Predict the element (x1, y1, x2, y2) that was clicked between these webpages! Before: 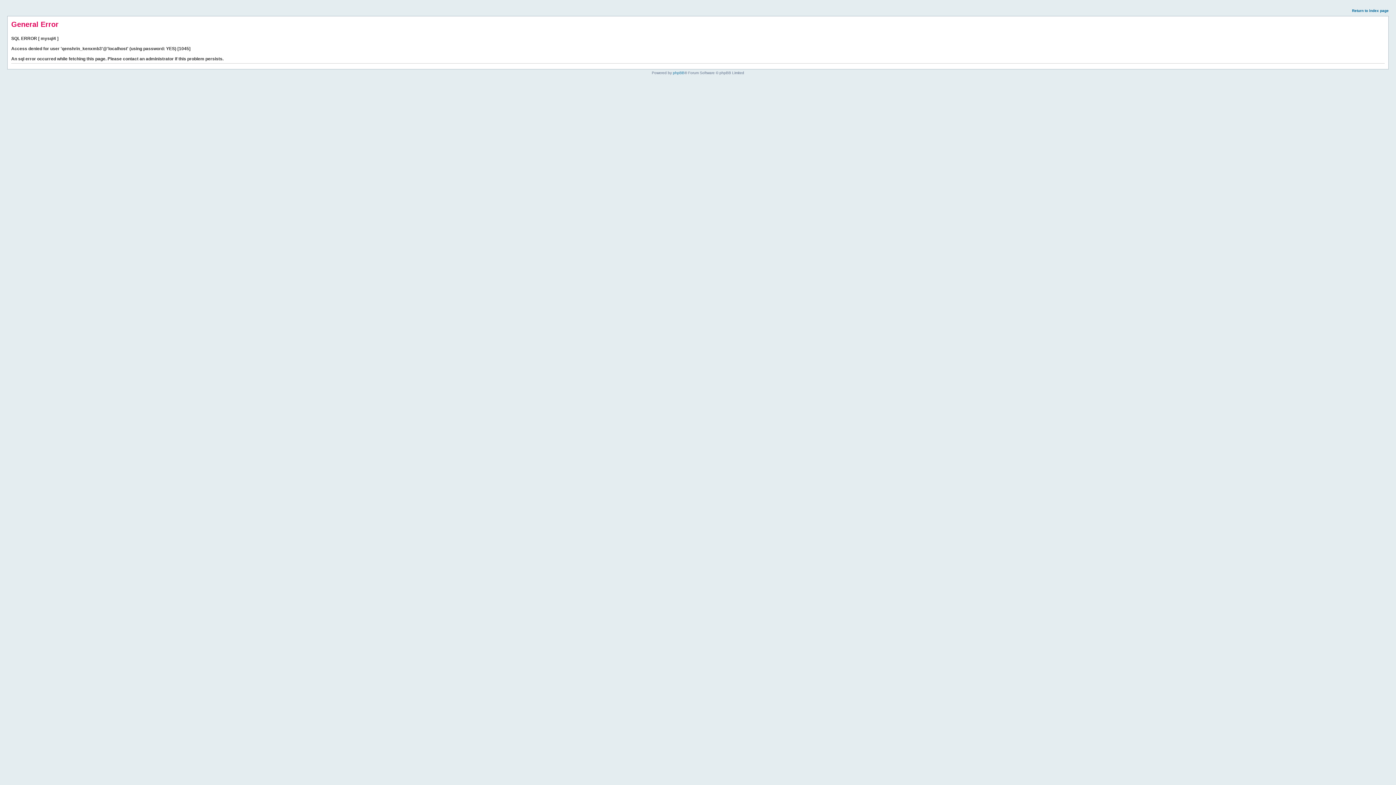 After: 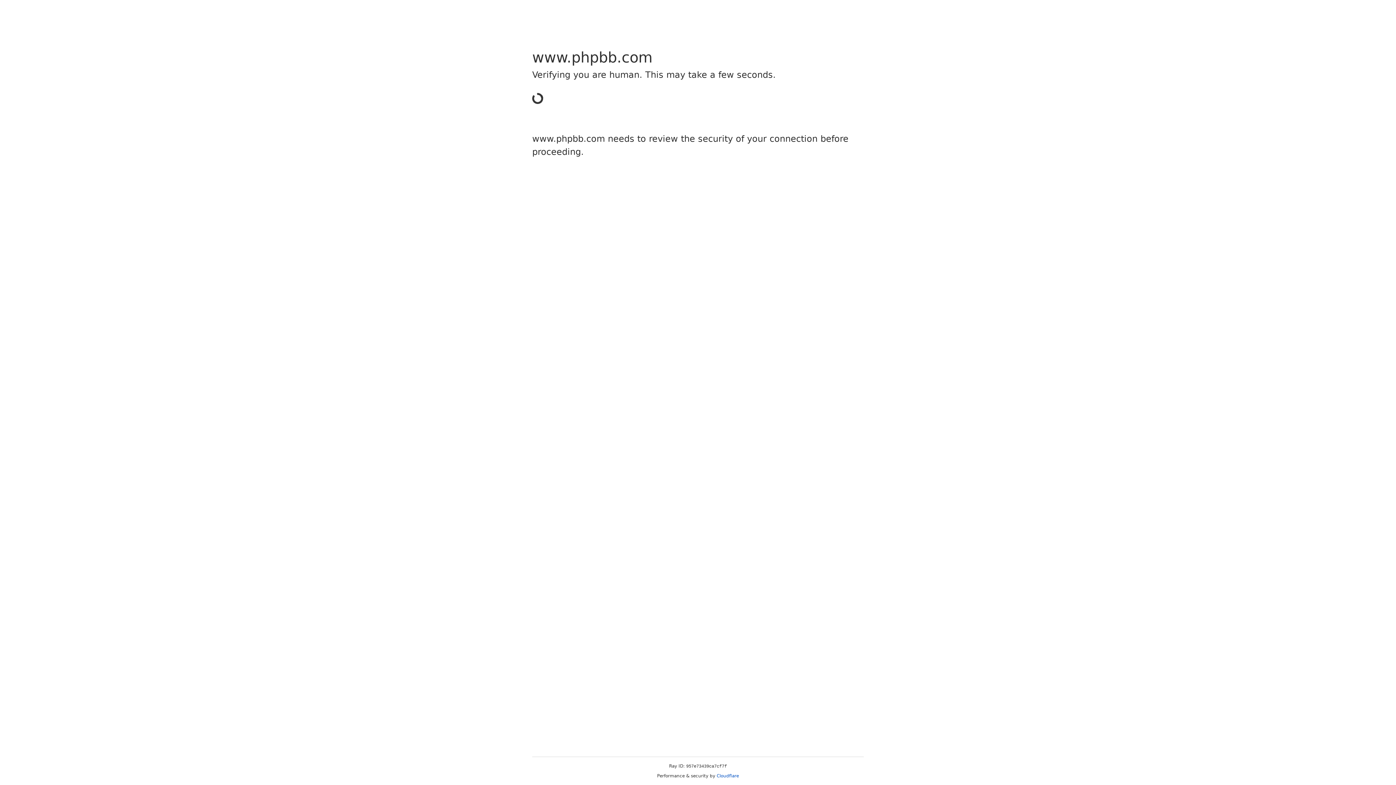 Action: bbox: (673, 70, 684, 74) label: phpBB